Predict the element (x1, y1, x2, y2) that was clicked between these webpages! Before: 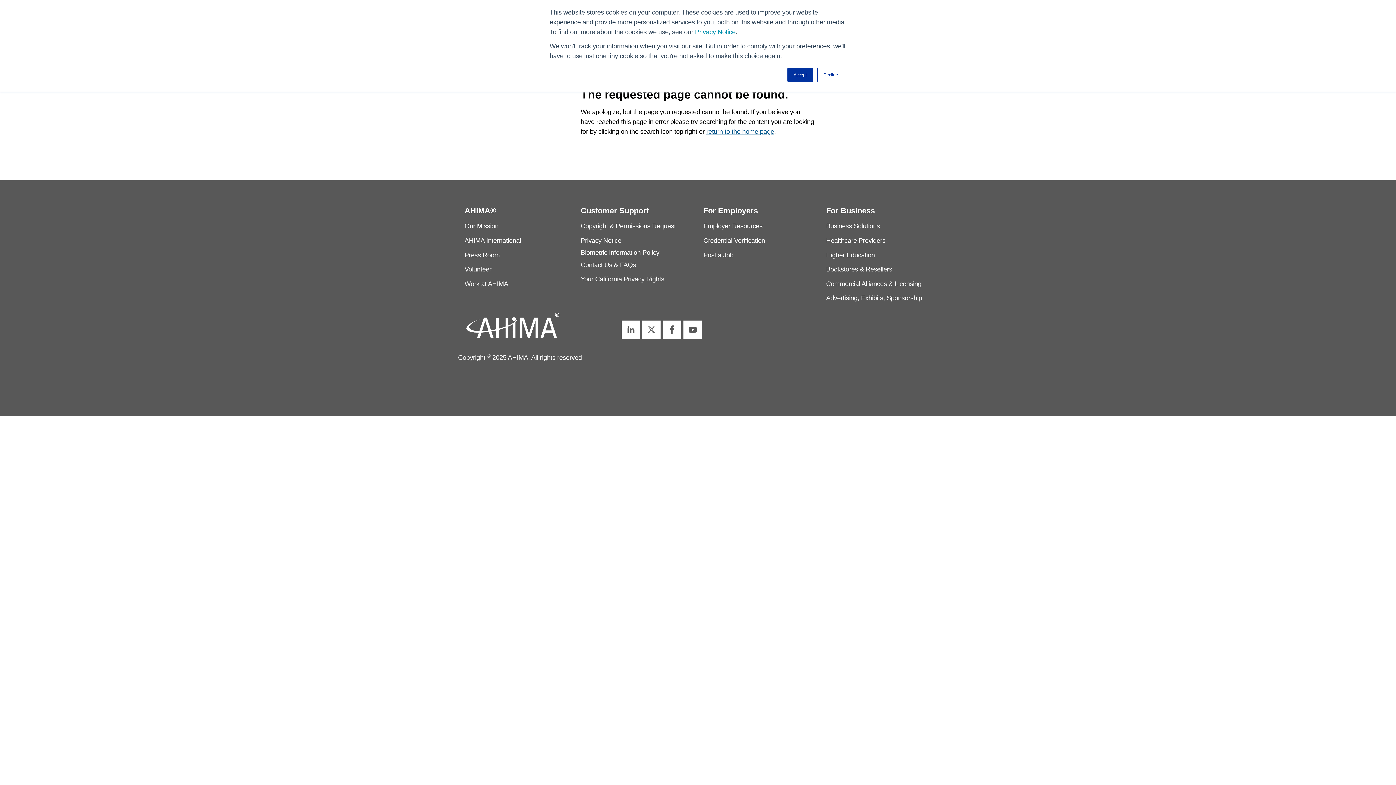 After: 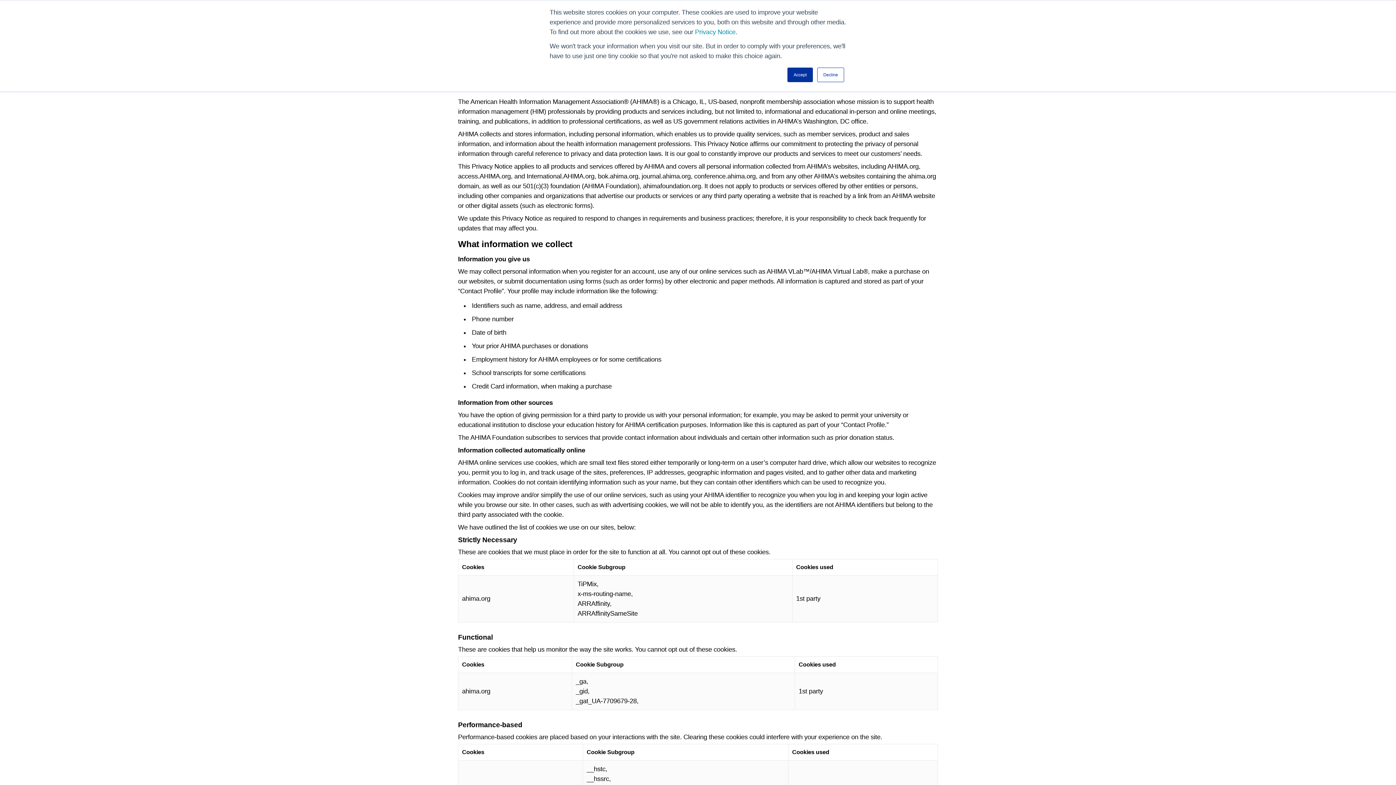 Action: bbox: (580, 275, 664, 282) label: Your California Privacy Rights